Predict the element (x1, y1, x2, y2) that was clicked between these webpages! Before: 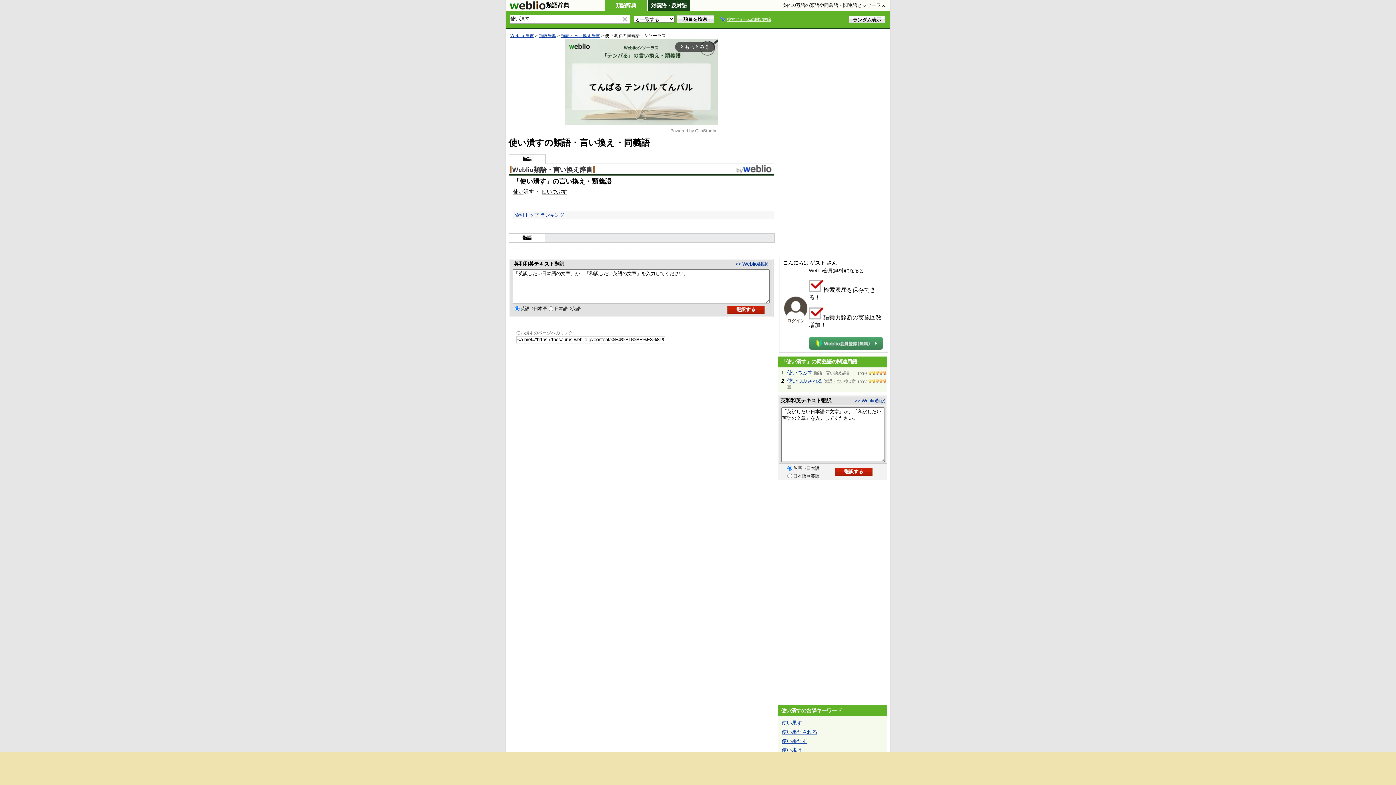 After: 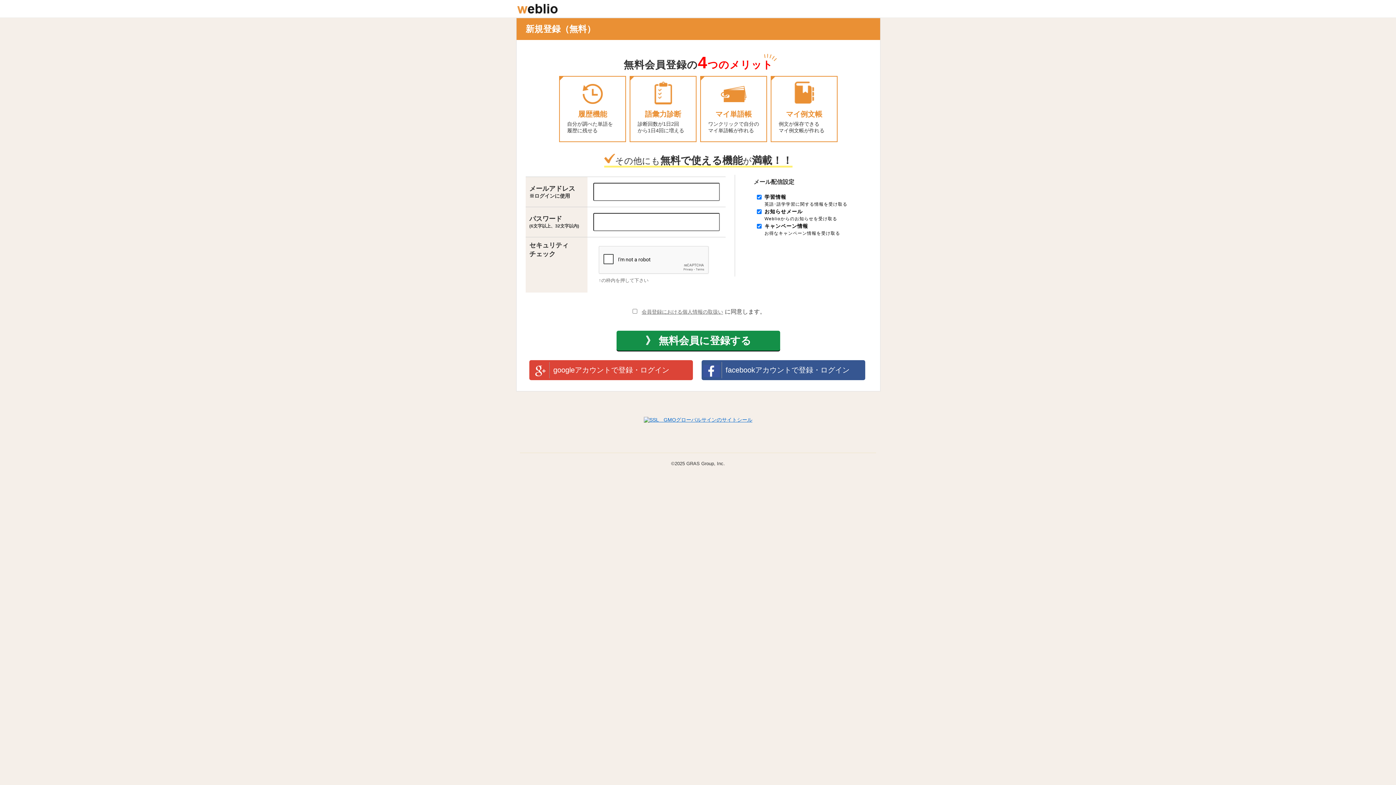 Action: bbox: (809, 335, 883, 351)